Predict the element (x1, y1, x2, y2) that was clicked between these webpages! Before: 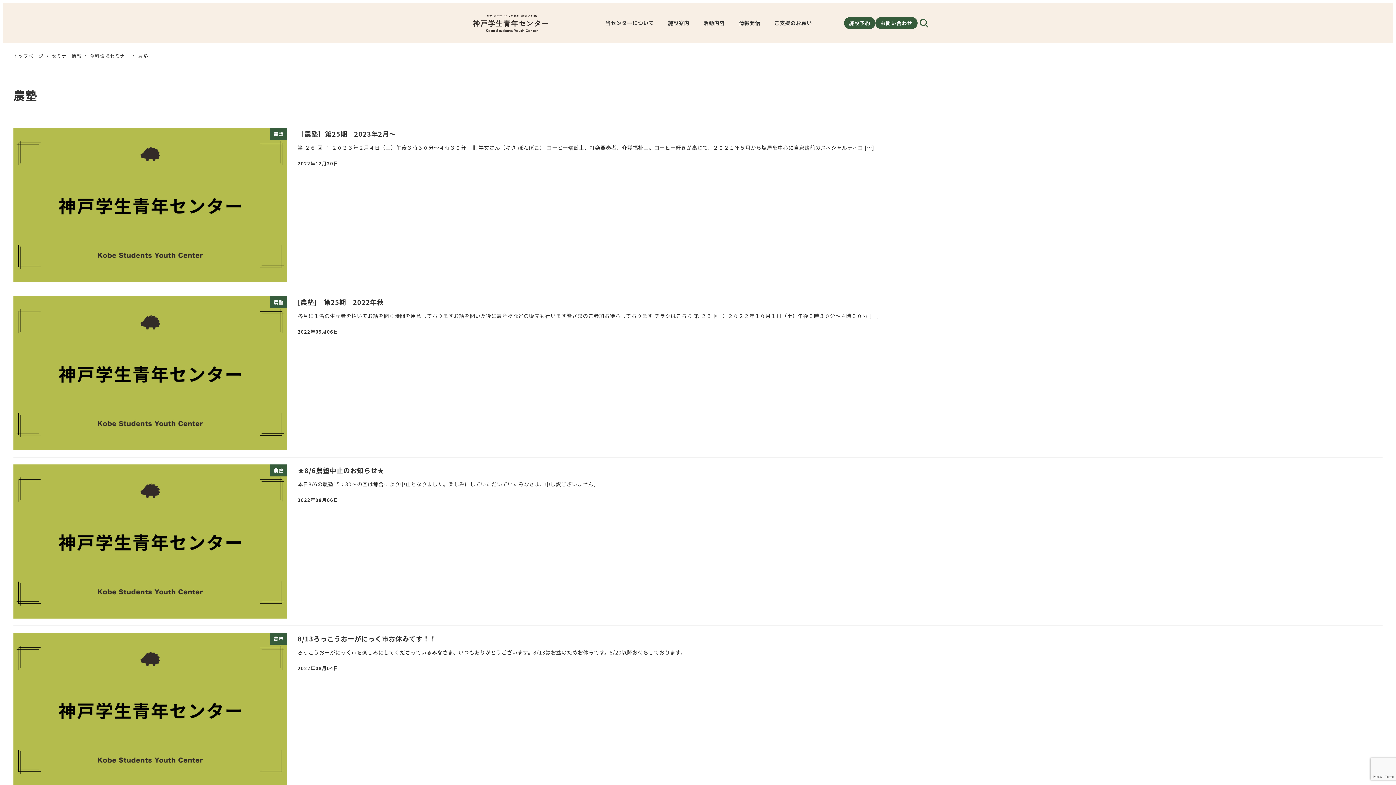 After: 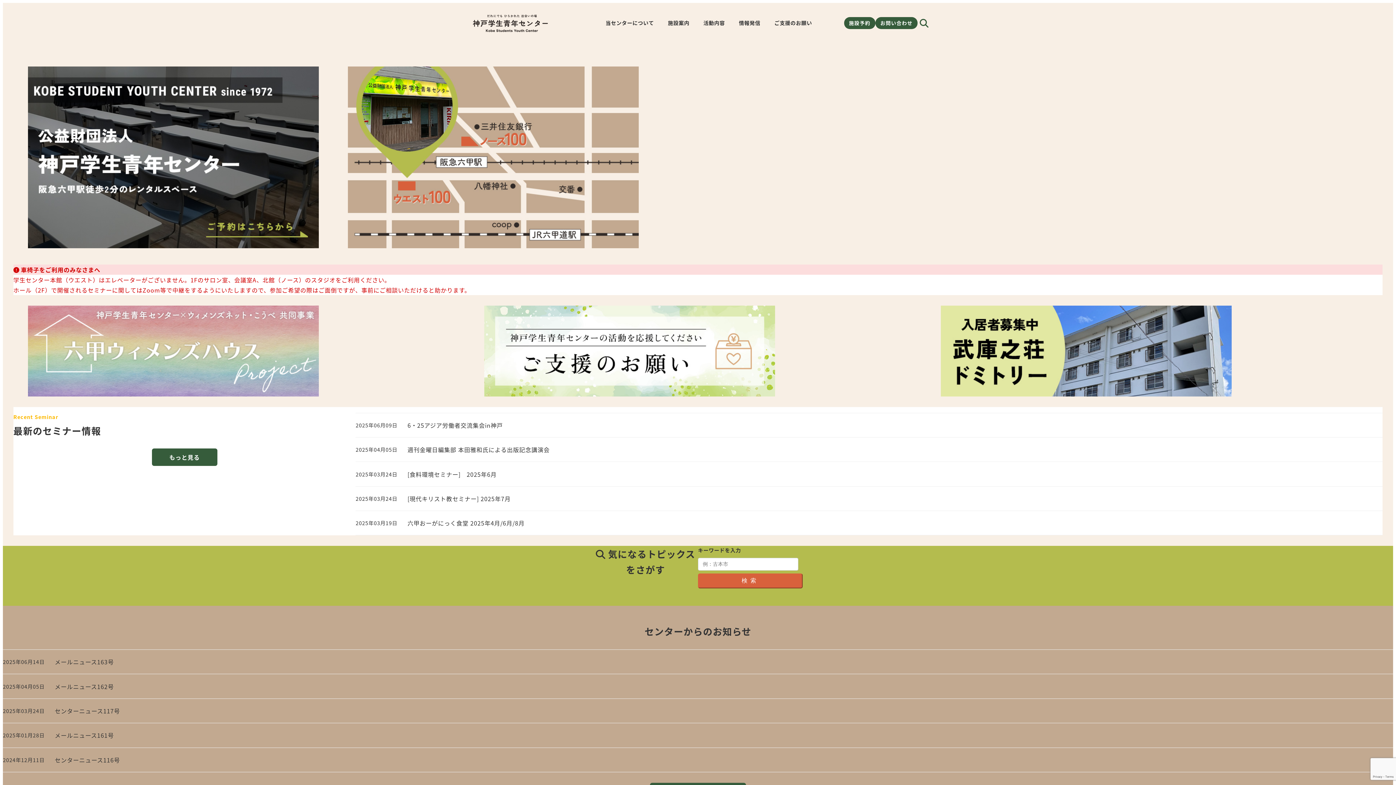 Action: label: トップページ  bbox: (13, 52, 45, 59)